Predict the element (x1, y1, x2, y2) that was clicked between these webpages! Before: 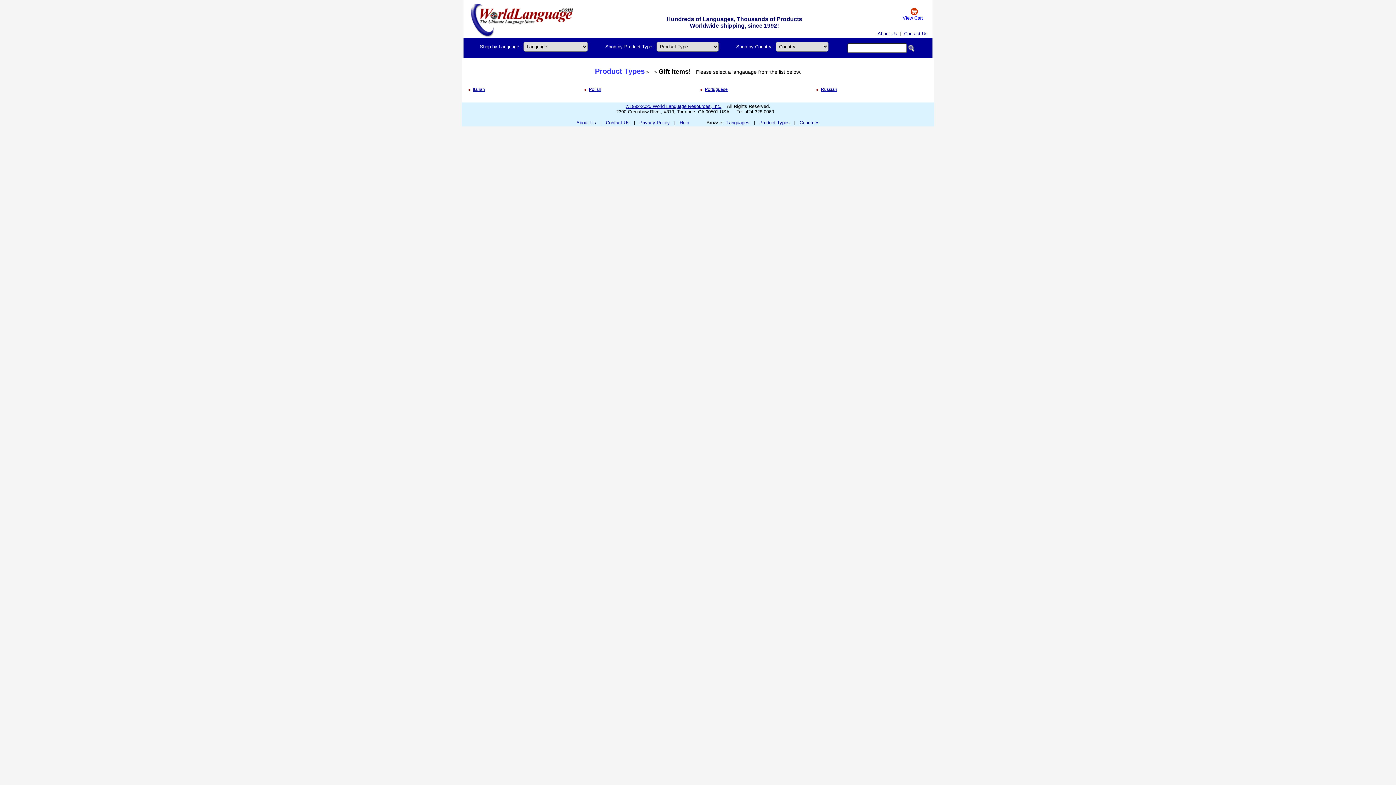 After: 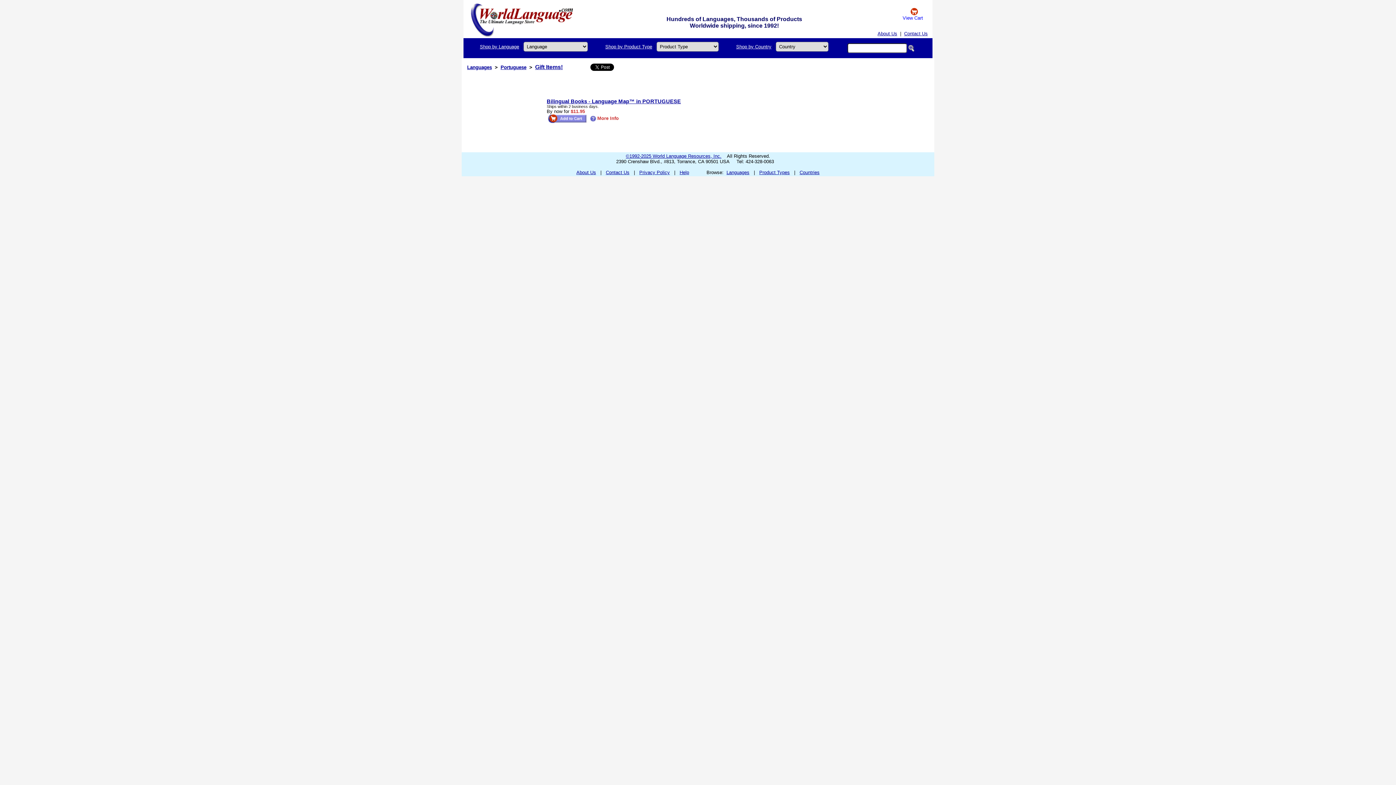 Action: bbox: (705, 86, 728, 92) label: Portuguese